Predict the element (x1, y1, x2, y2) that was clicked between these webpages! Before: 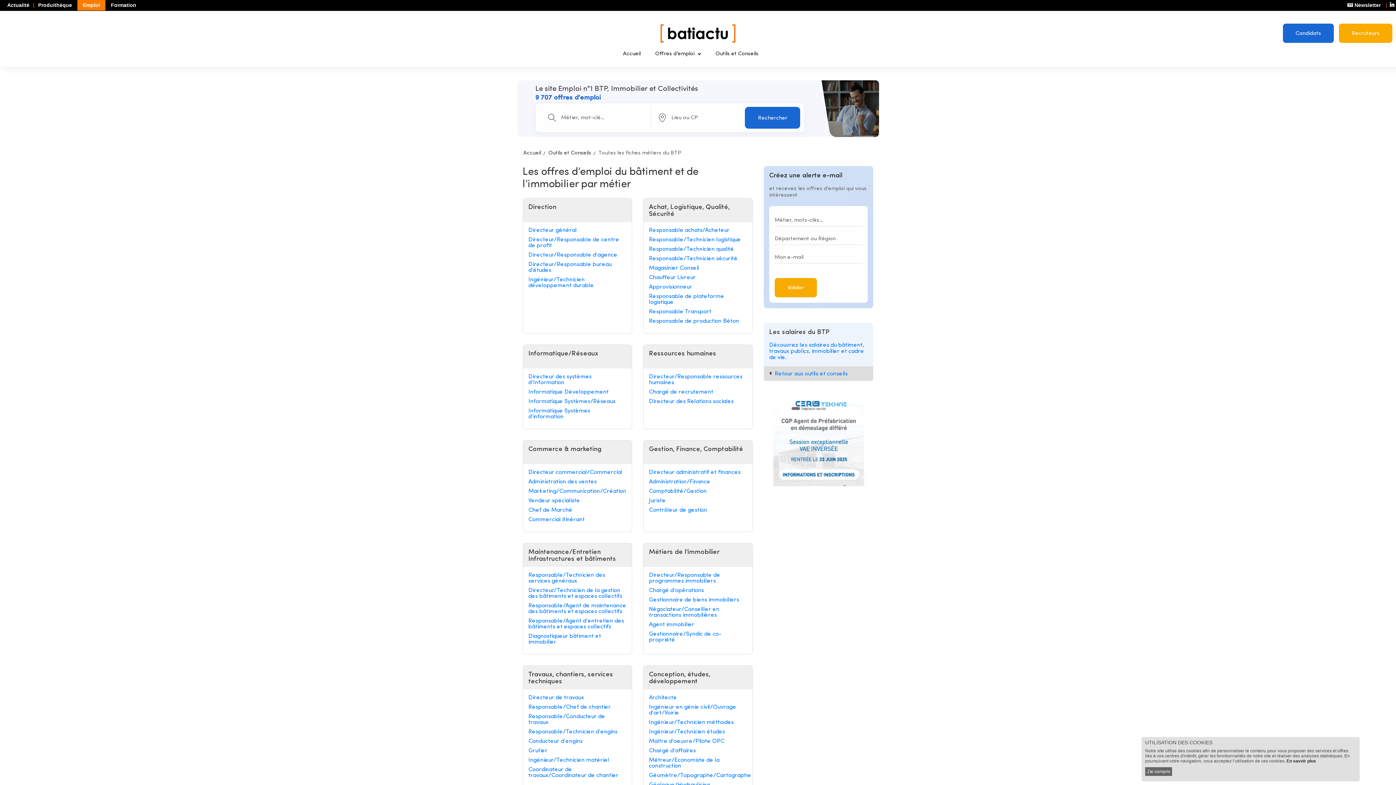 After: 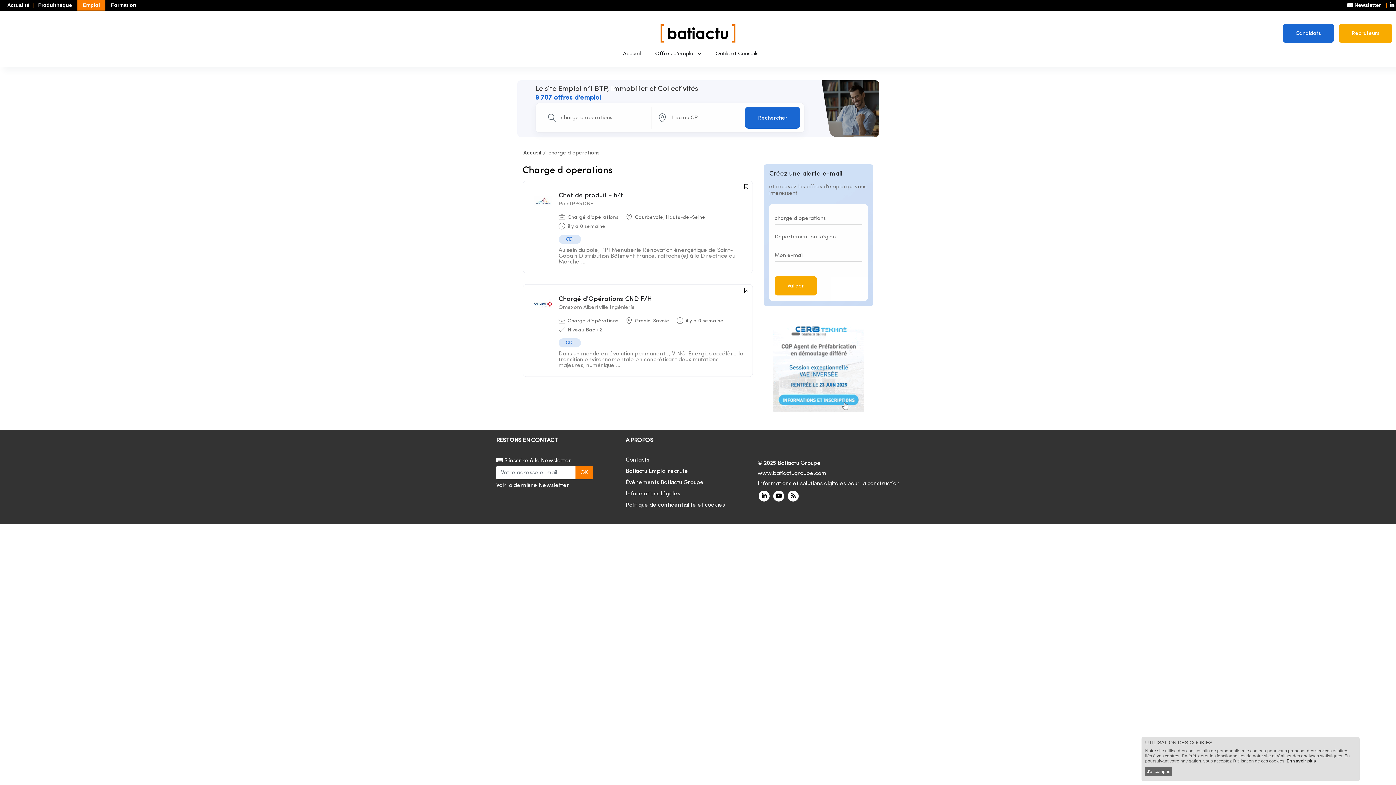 Action: bbox: (649, 588, 747, 593) label: Chargé d'opérations